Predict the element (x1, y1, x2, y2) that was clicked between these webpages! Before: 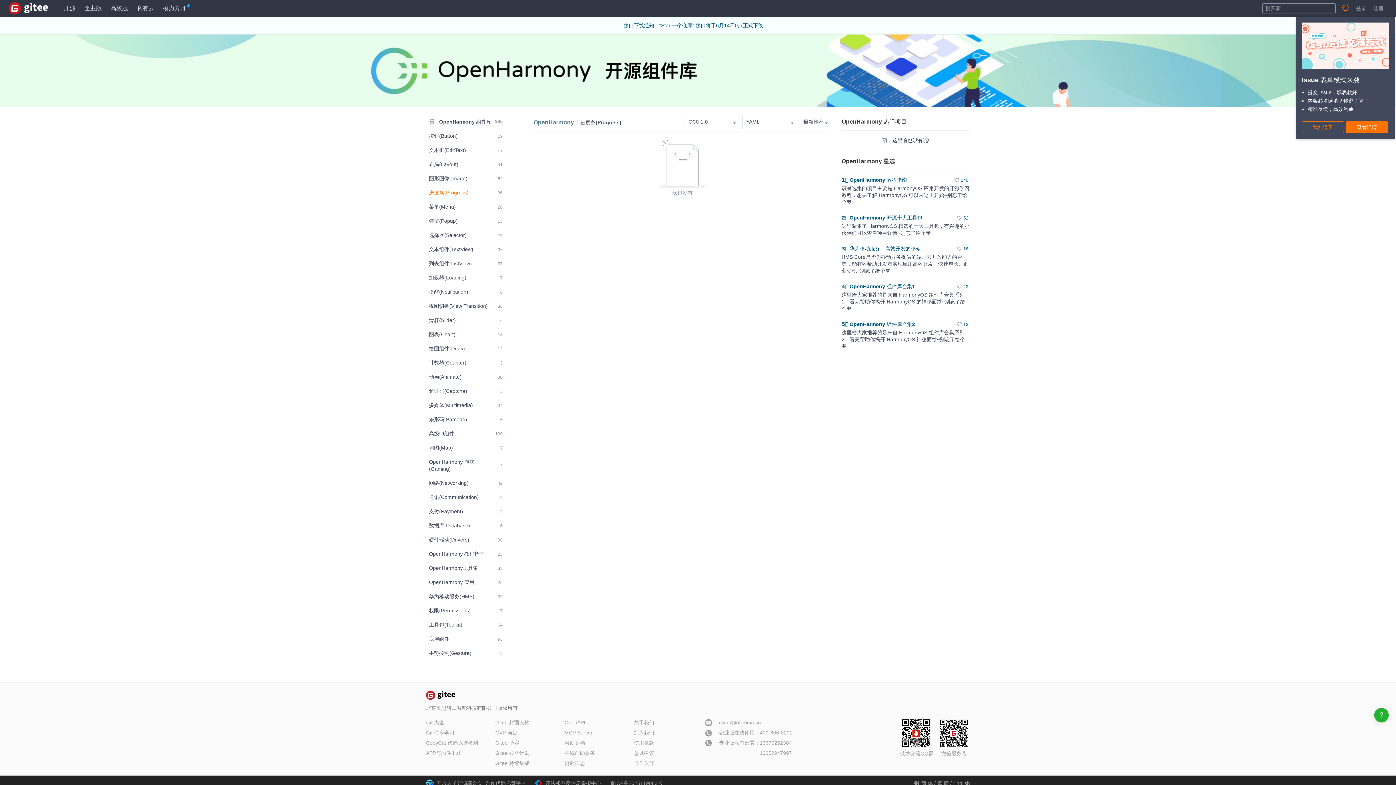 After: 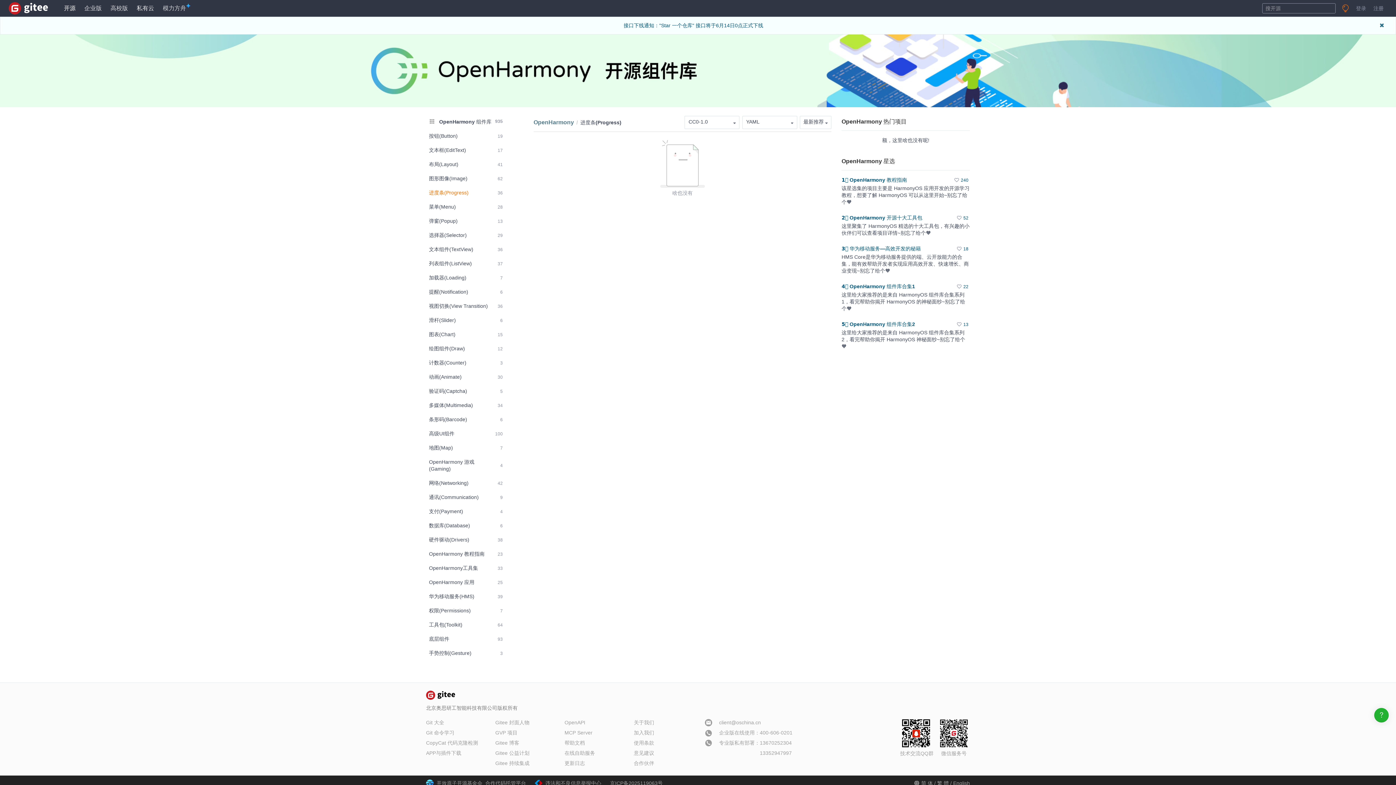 Action: label: 私有云 bbox: (136, 3, 154, 13)